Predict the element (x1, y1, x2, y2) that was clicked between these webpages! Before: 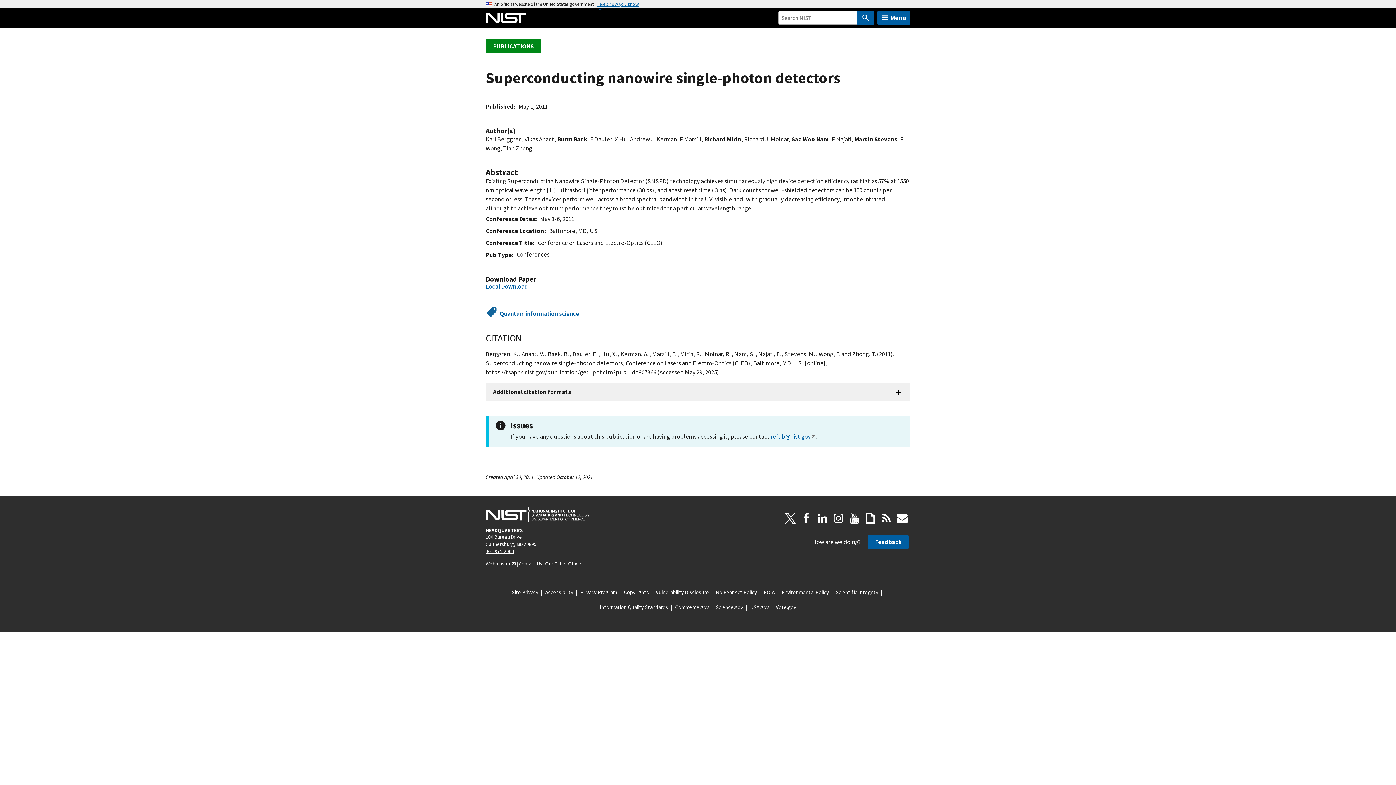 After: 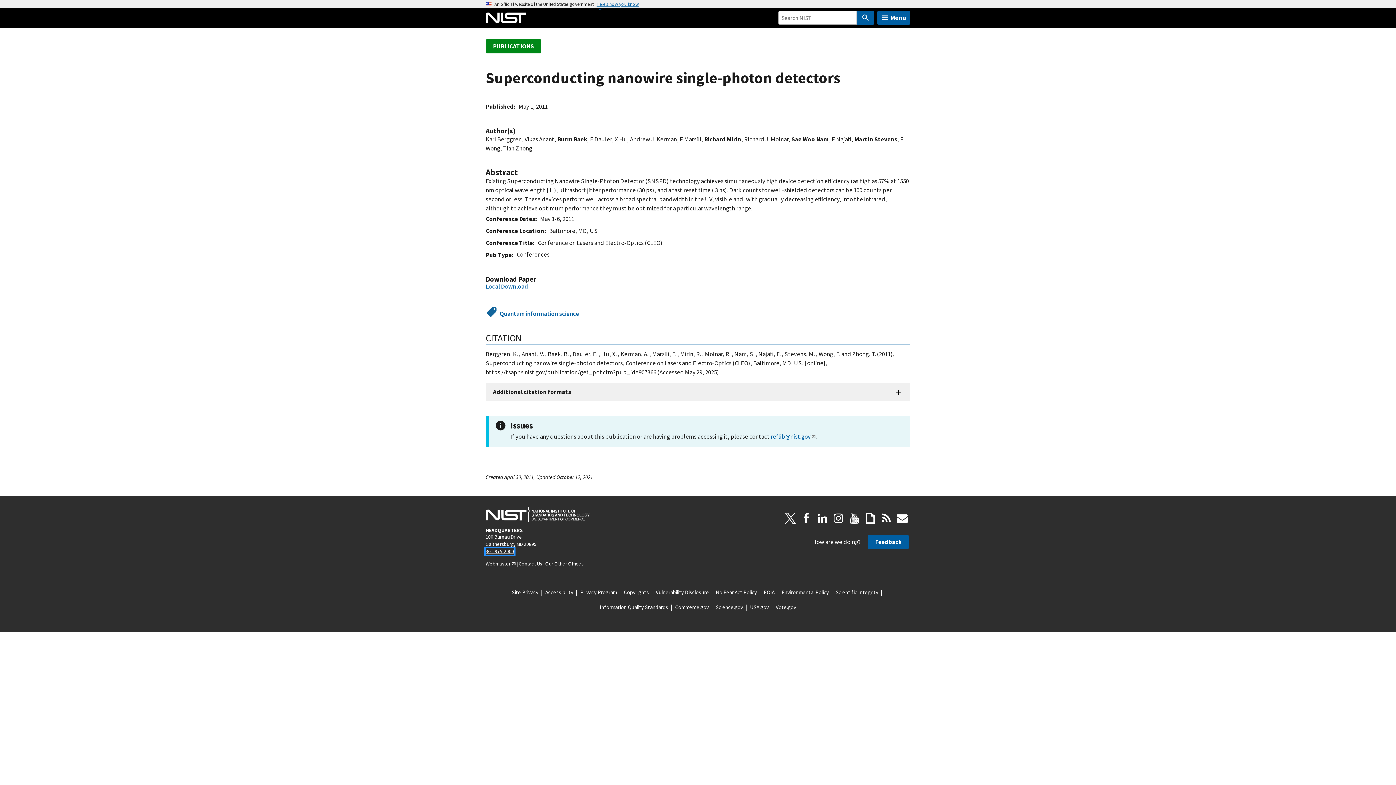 Action: bbox: (485, 548, 514, 554) label: 301-975-2000